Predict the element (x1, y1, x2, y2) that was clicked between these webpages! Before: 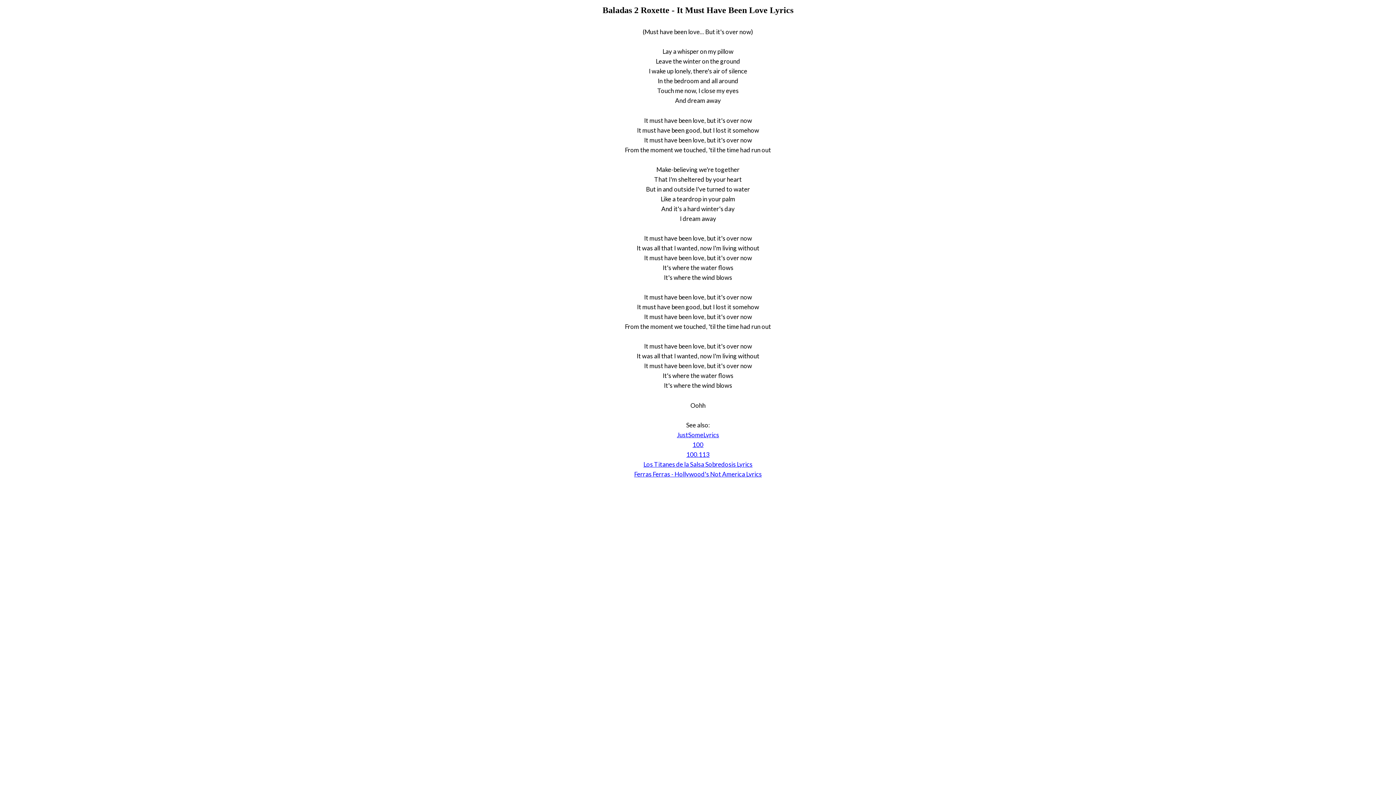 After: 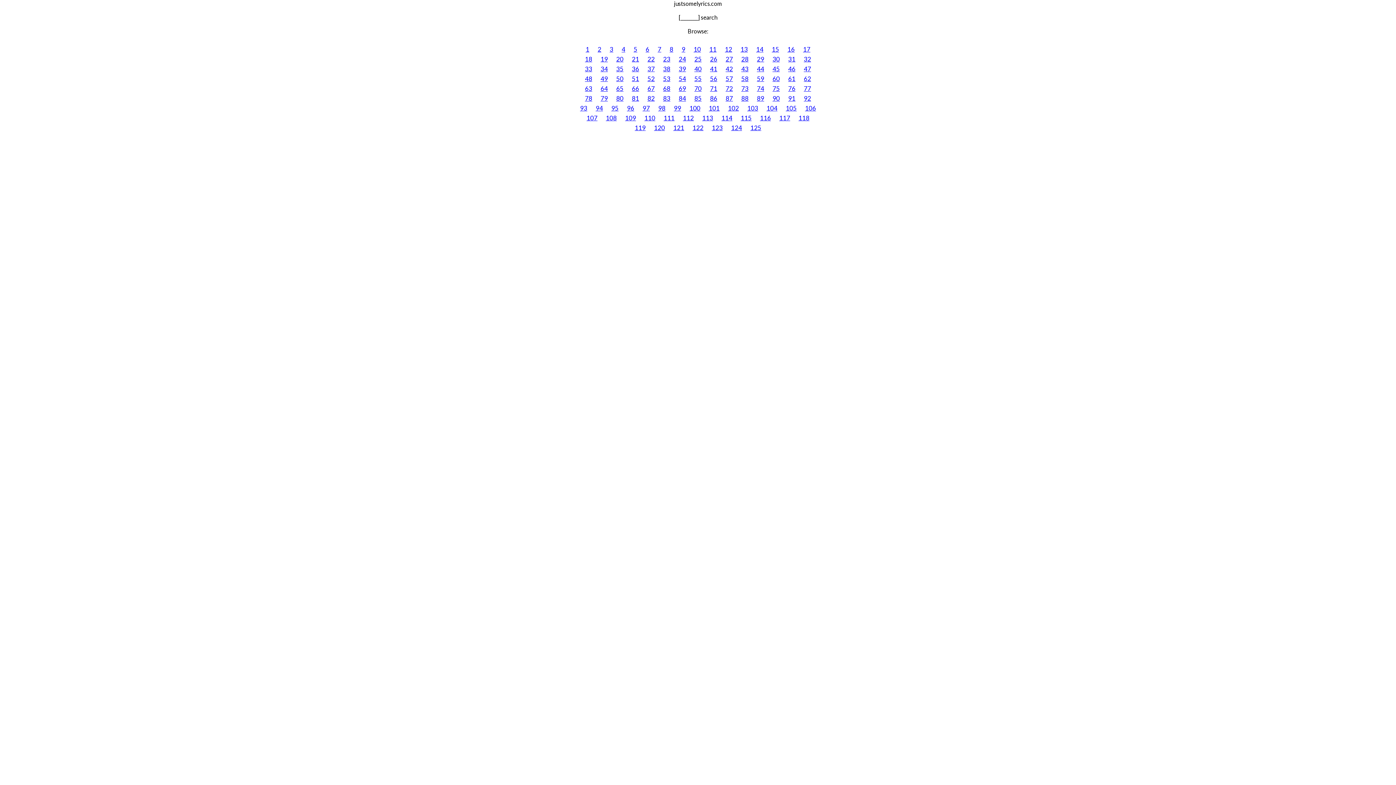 Action: label: JustSomeLyrics bbox: (677, 431, 719, 438)